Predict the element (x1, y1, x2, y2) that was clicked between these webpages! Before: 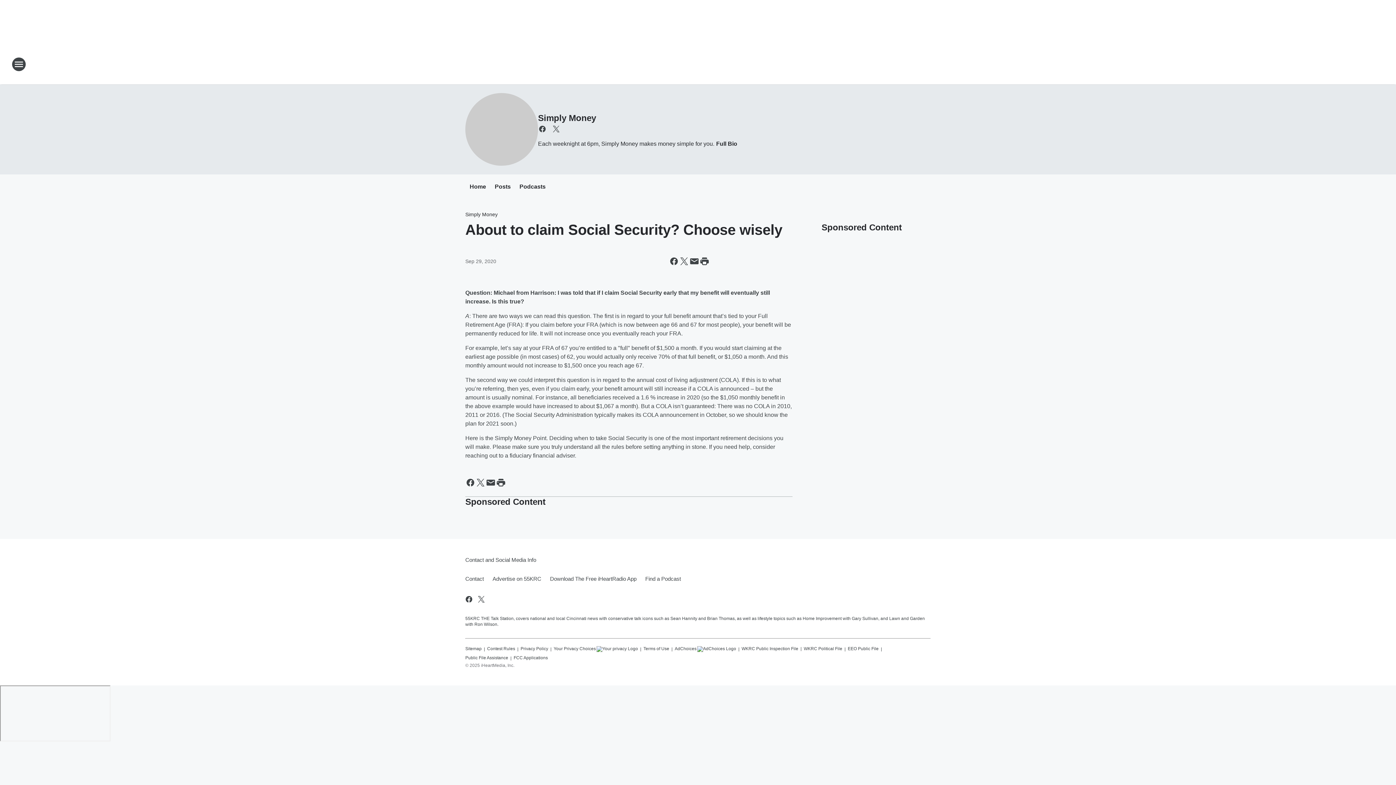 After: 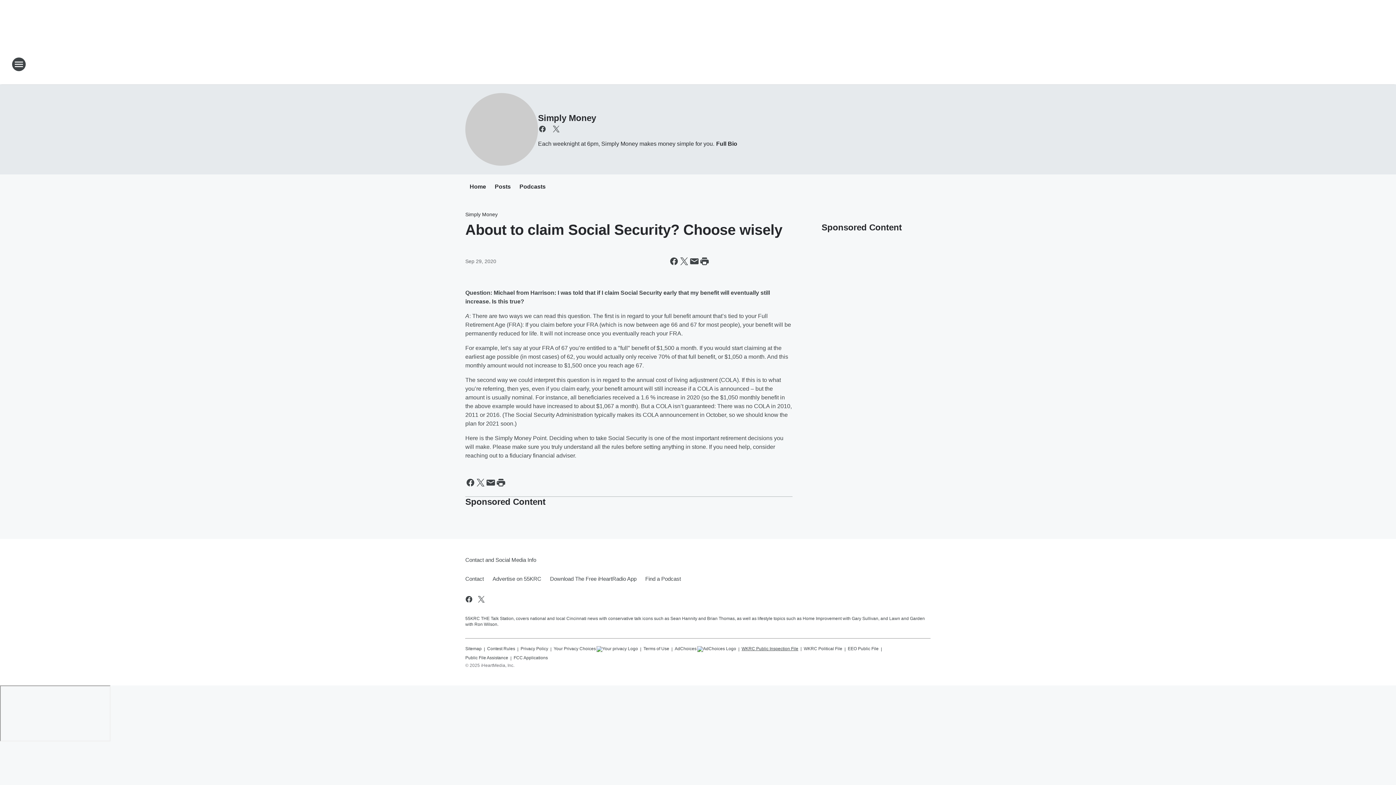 Action: label: WKRC Public Inspection File bbox: (741, 643, 798, 651)